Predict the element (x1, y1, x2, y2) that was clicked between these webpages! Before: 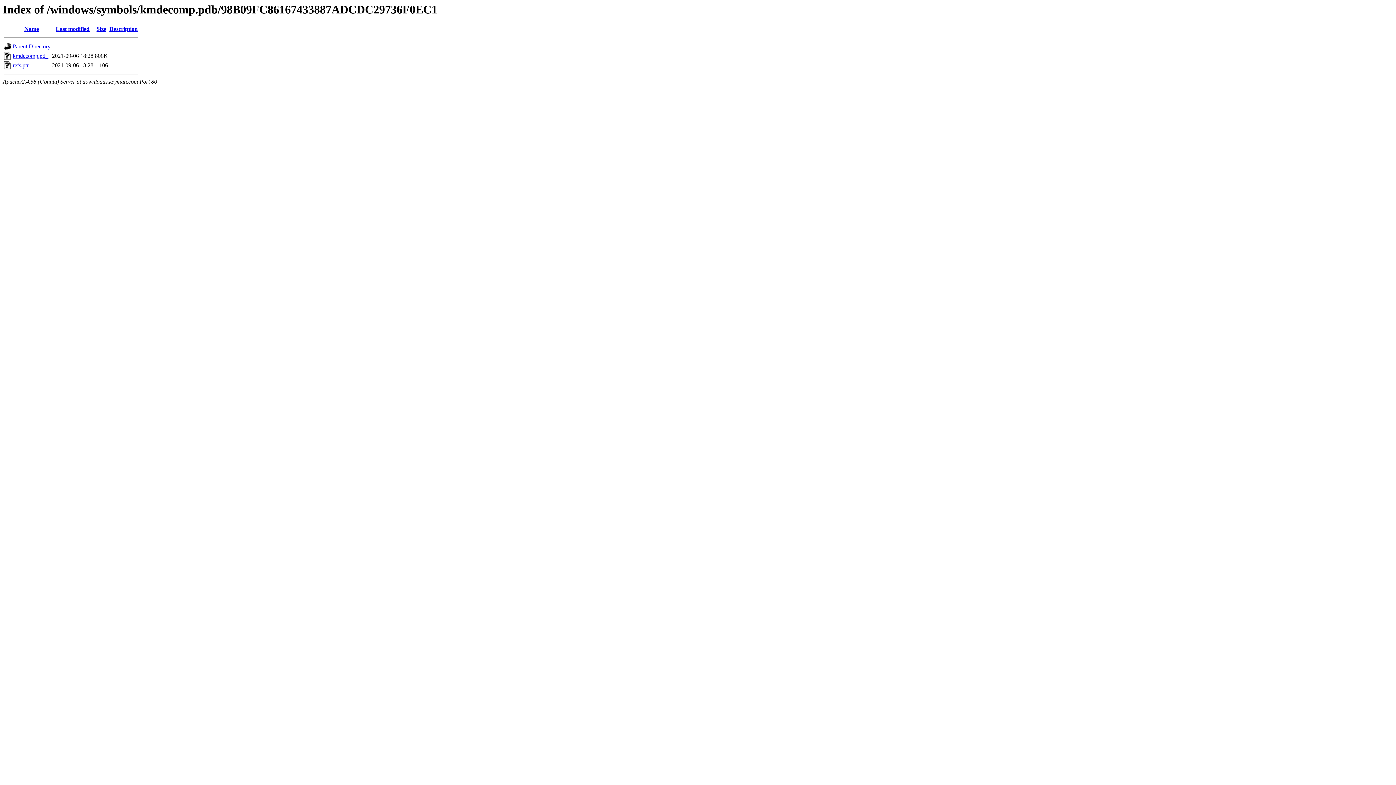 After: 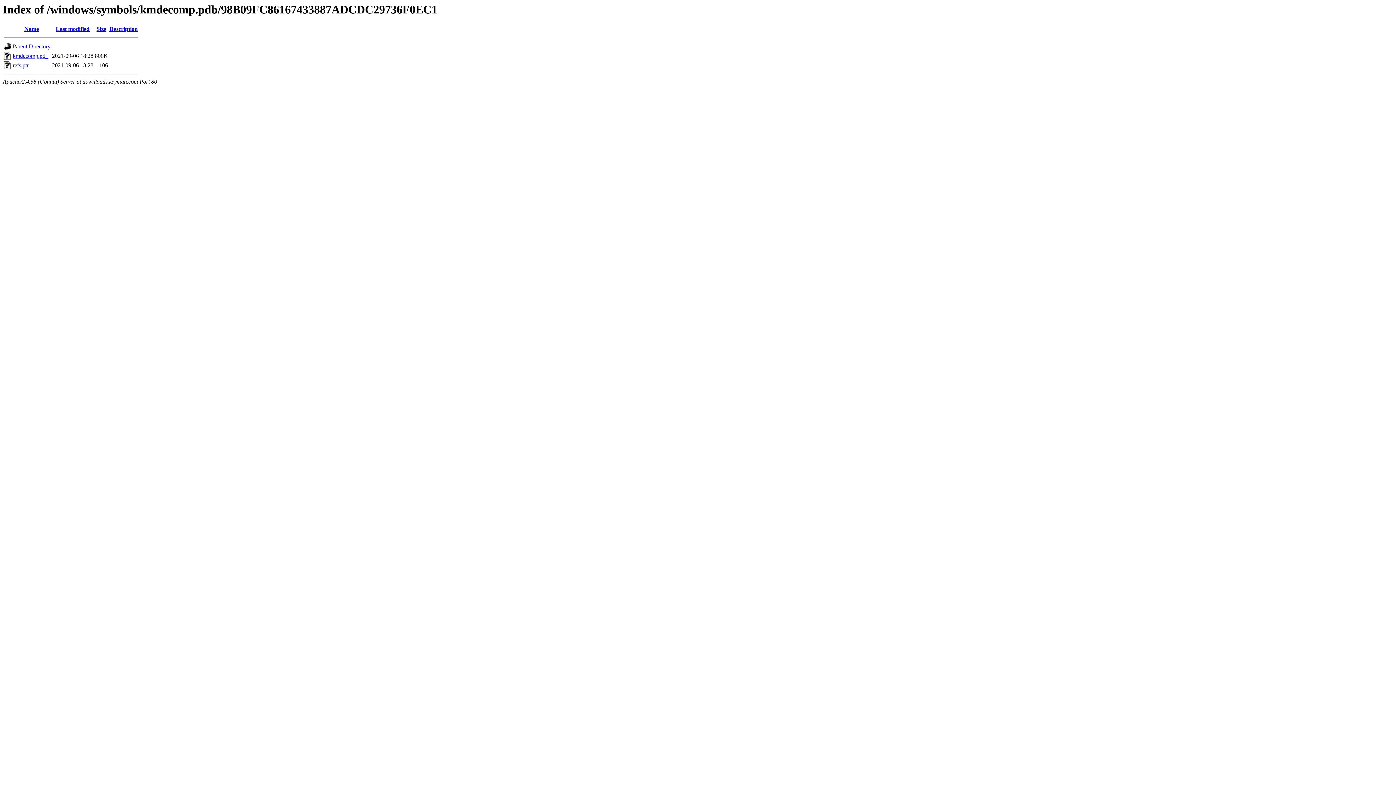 Action: label: Description bbox: (109, 25, 137, 32)